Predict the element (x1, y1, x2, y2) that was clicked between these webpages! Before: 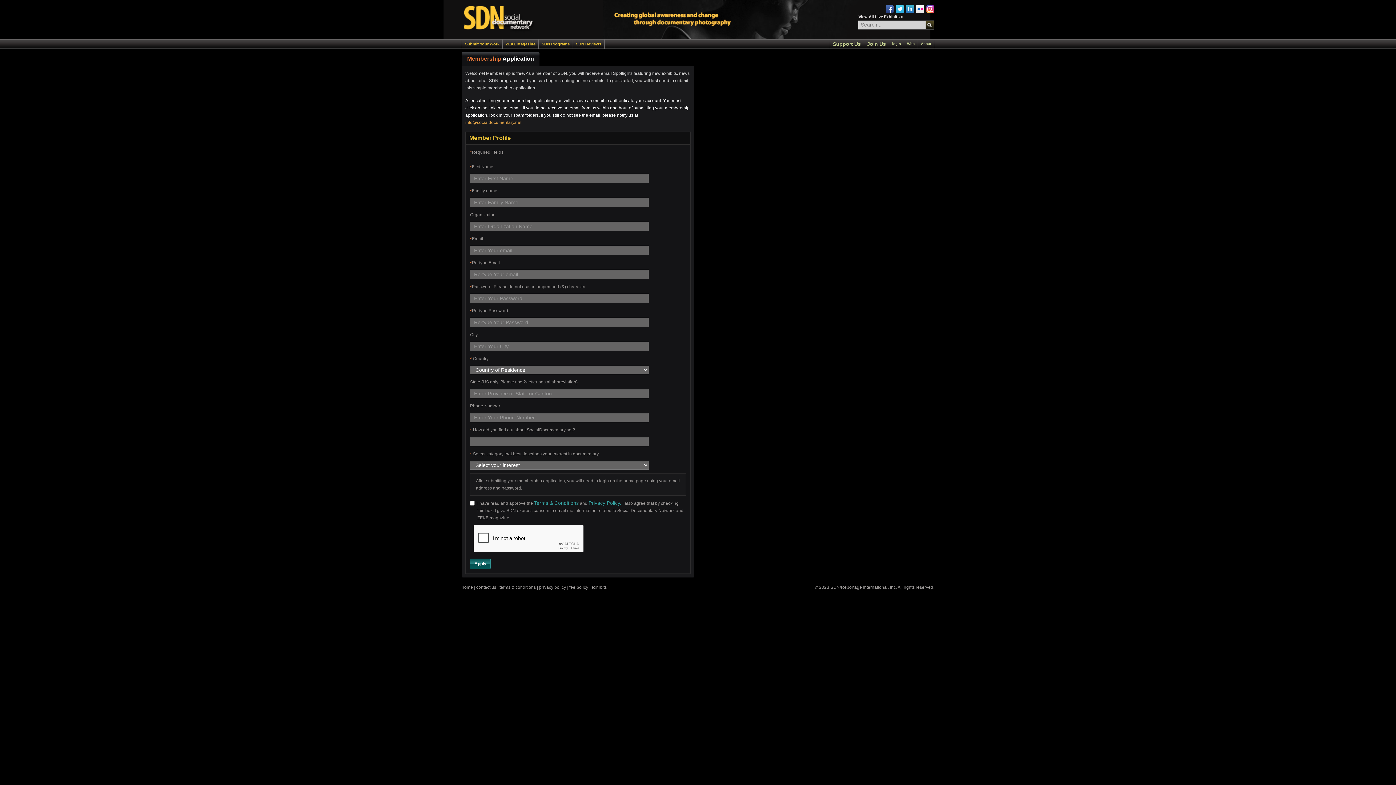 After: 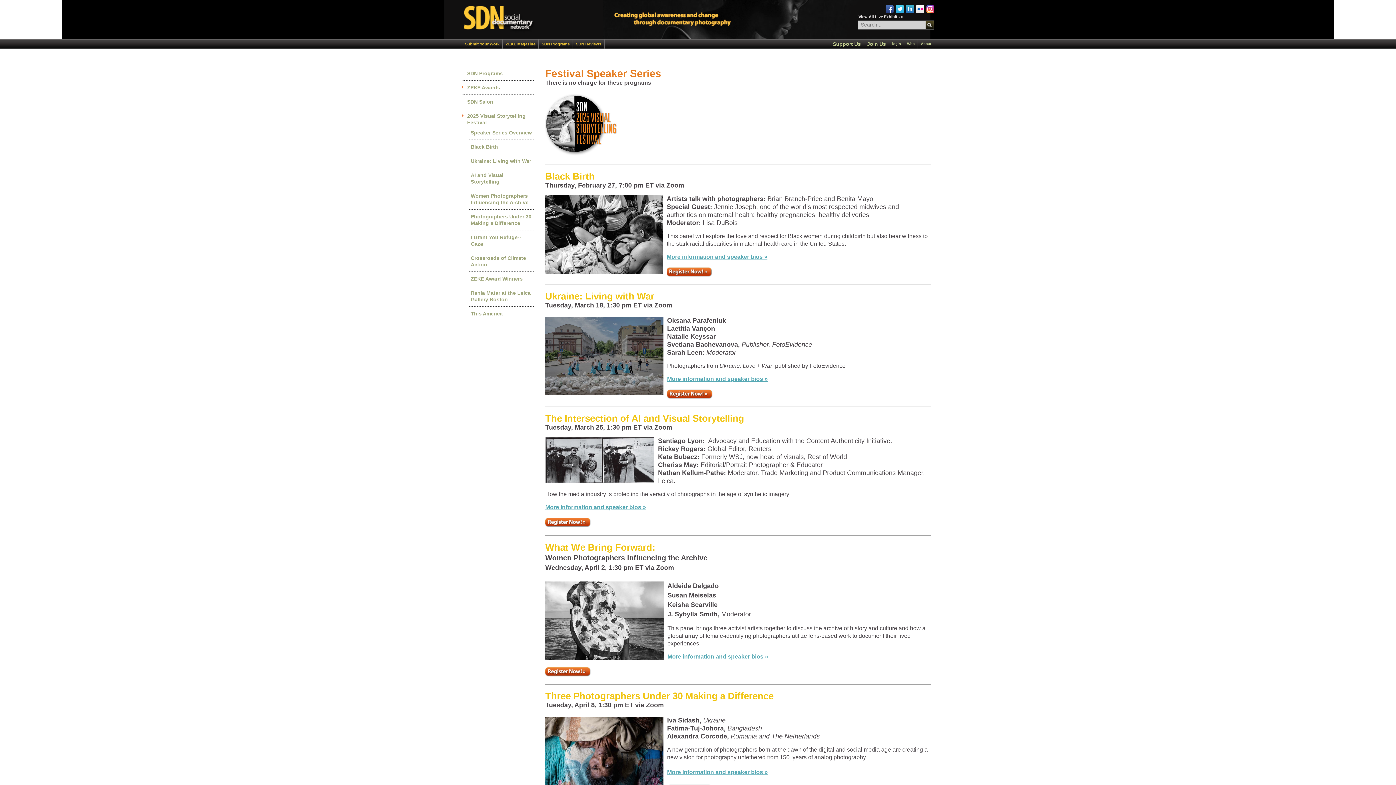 Action: bbox: (538, 39, 572, 48) label: SDN Programs